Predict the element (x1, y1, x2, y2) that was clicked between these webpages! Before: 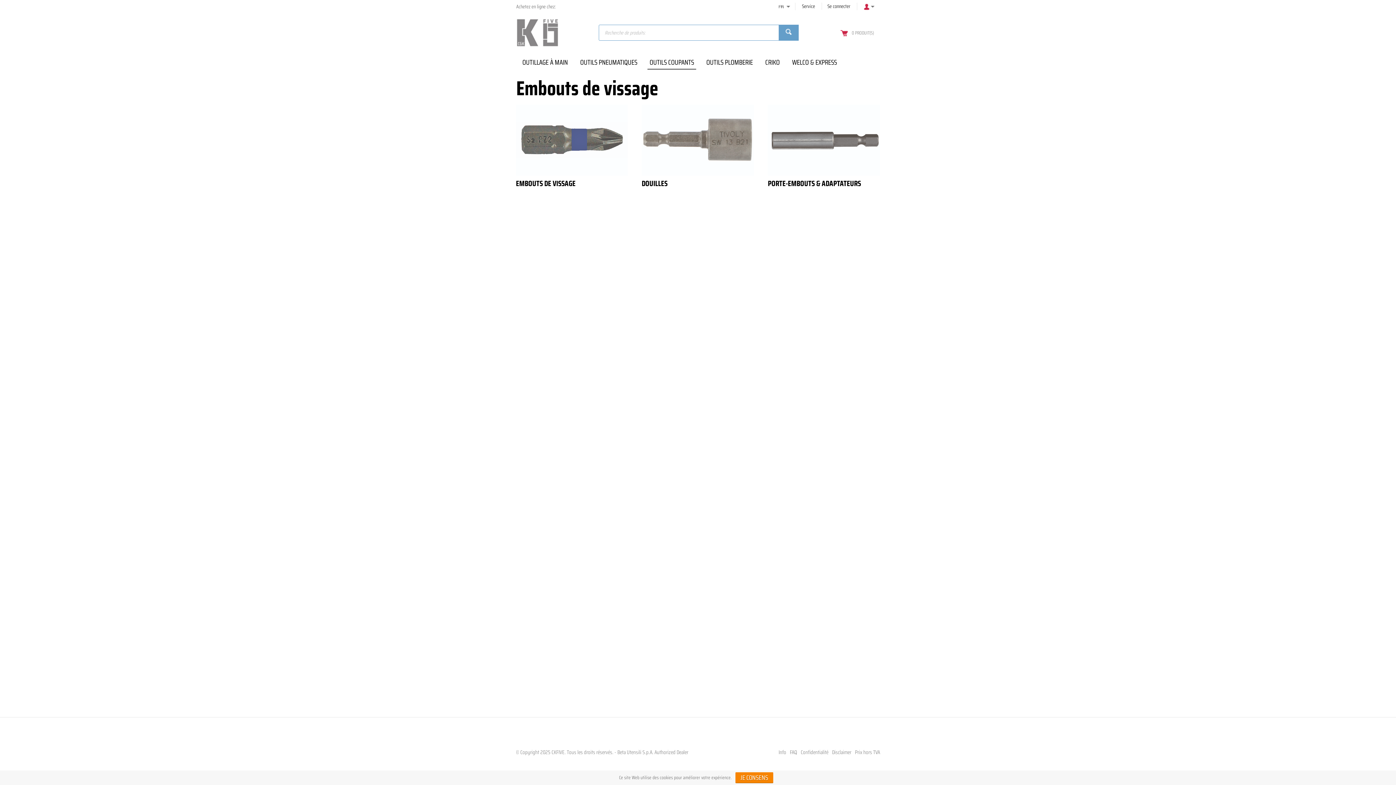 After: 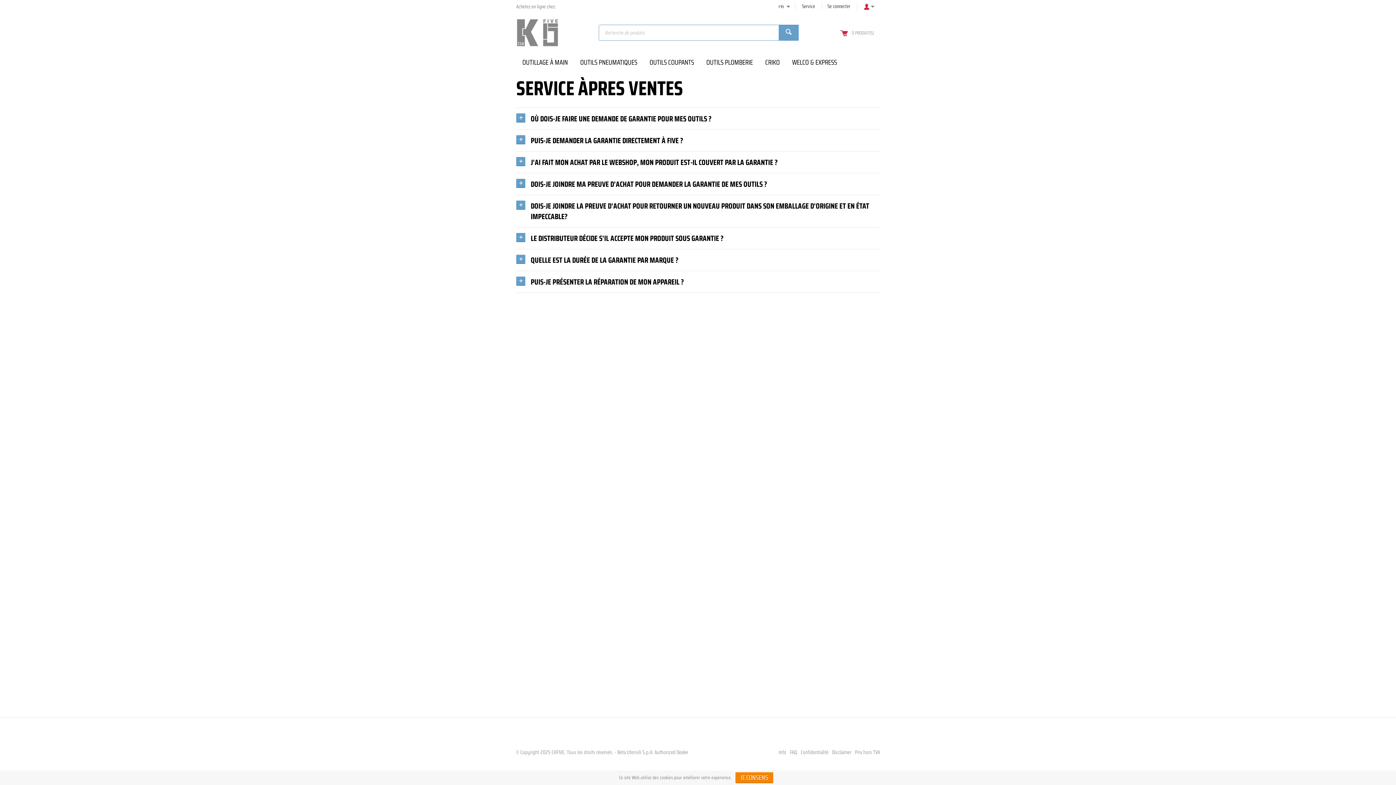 Action: bbox: (796, 2, 820, 9) label: Service